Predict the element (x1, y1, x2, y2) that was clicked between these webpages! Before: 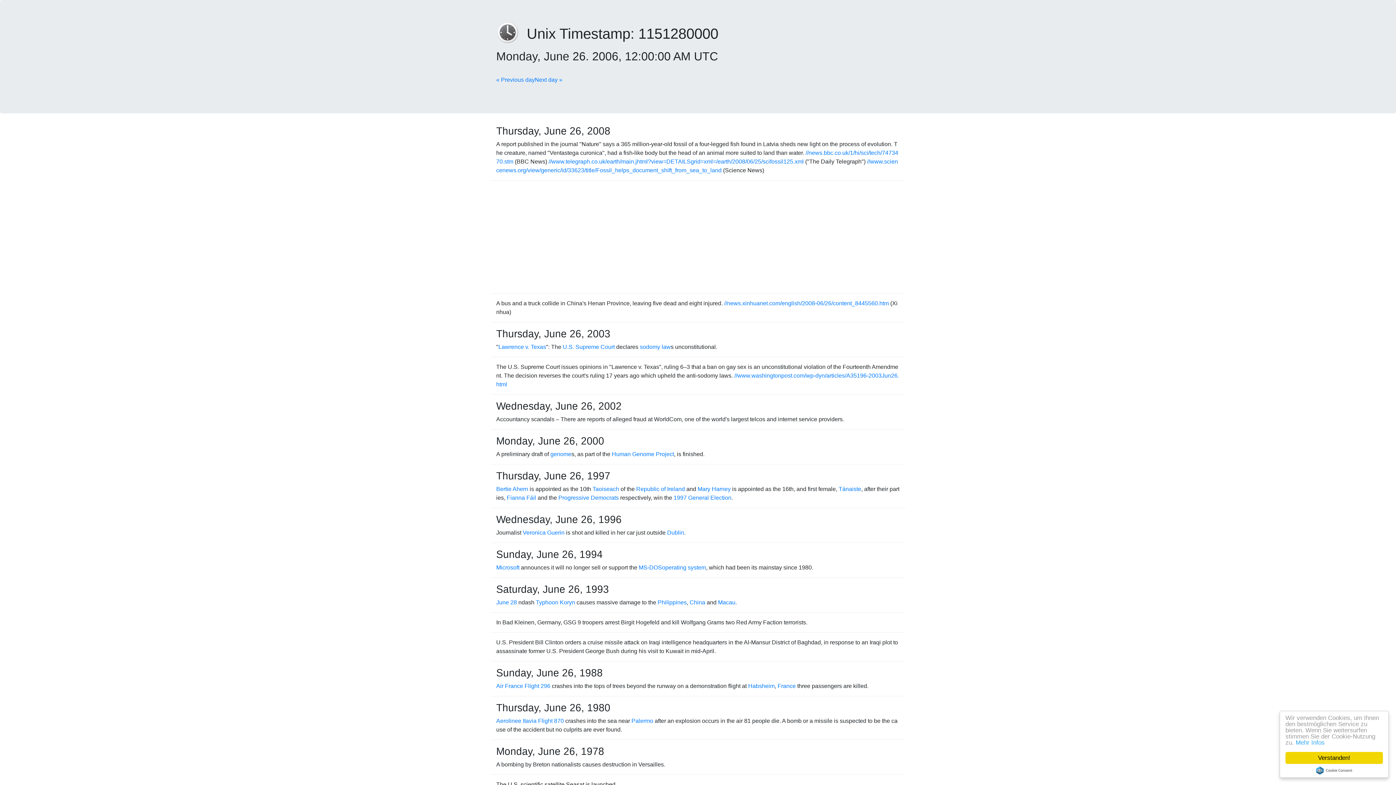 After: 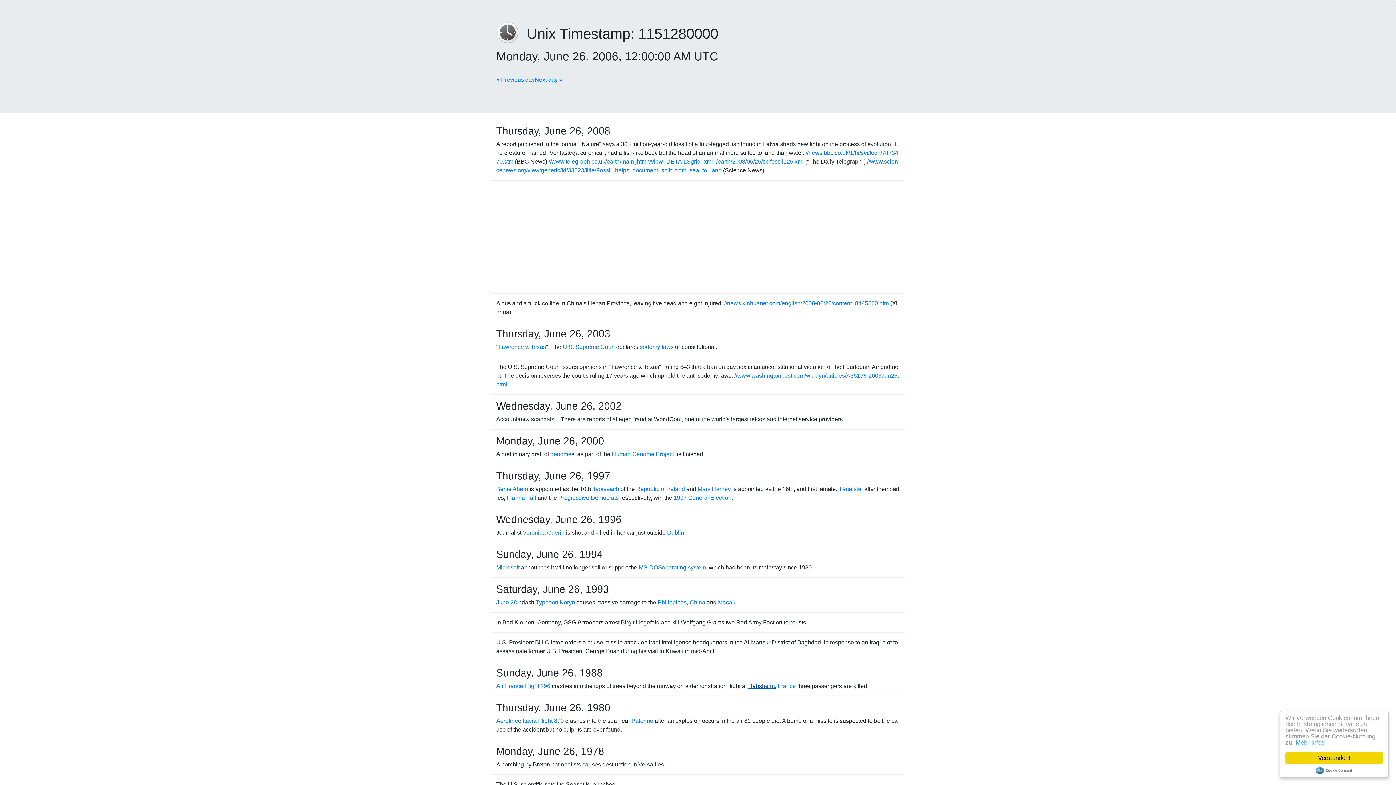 Action: bbox: (748, 683, 774, 689) label: Habsheim